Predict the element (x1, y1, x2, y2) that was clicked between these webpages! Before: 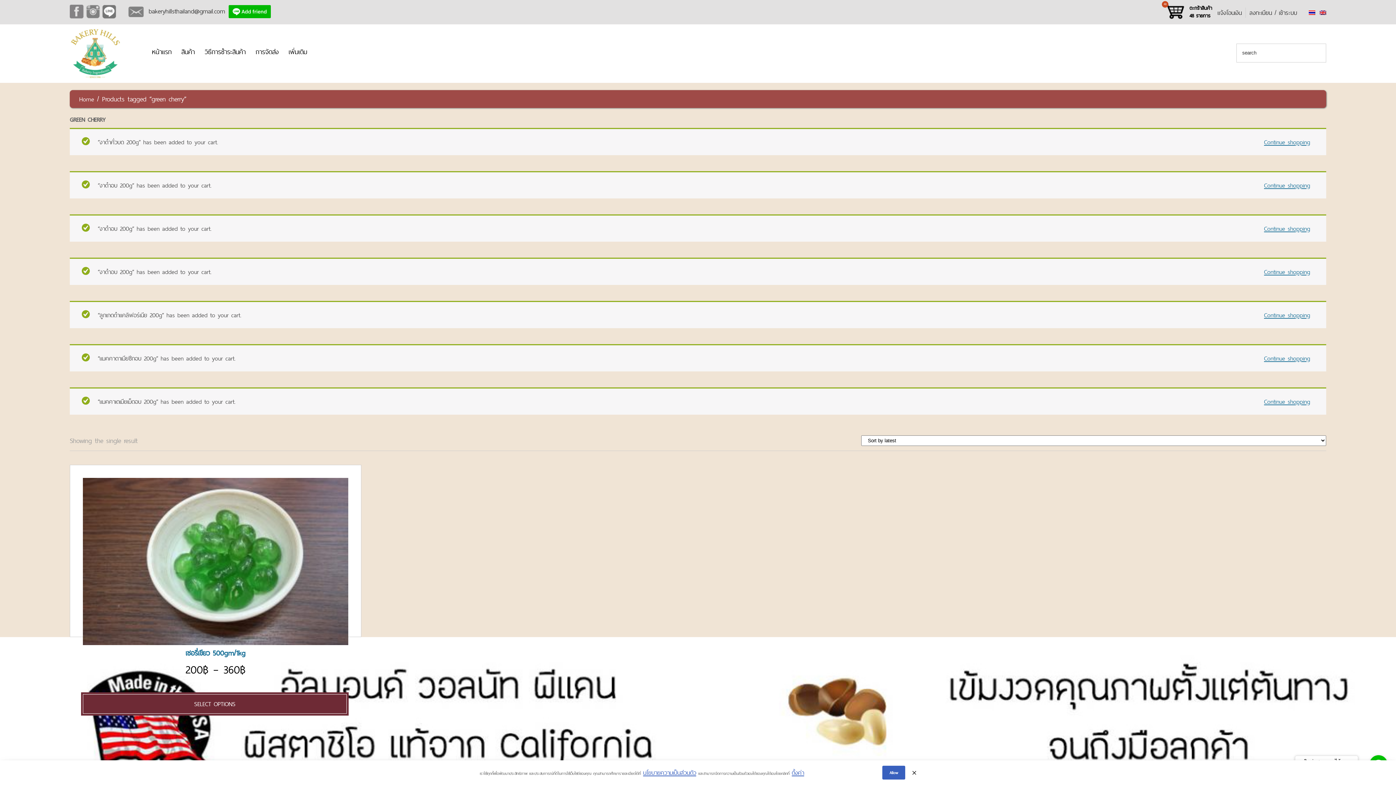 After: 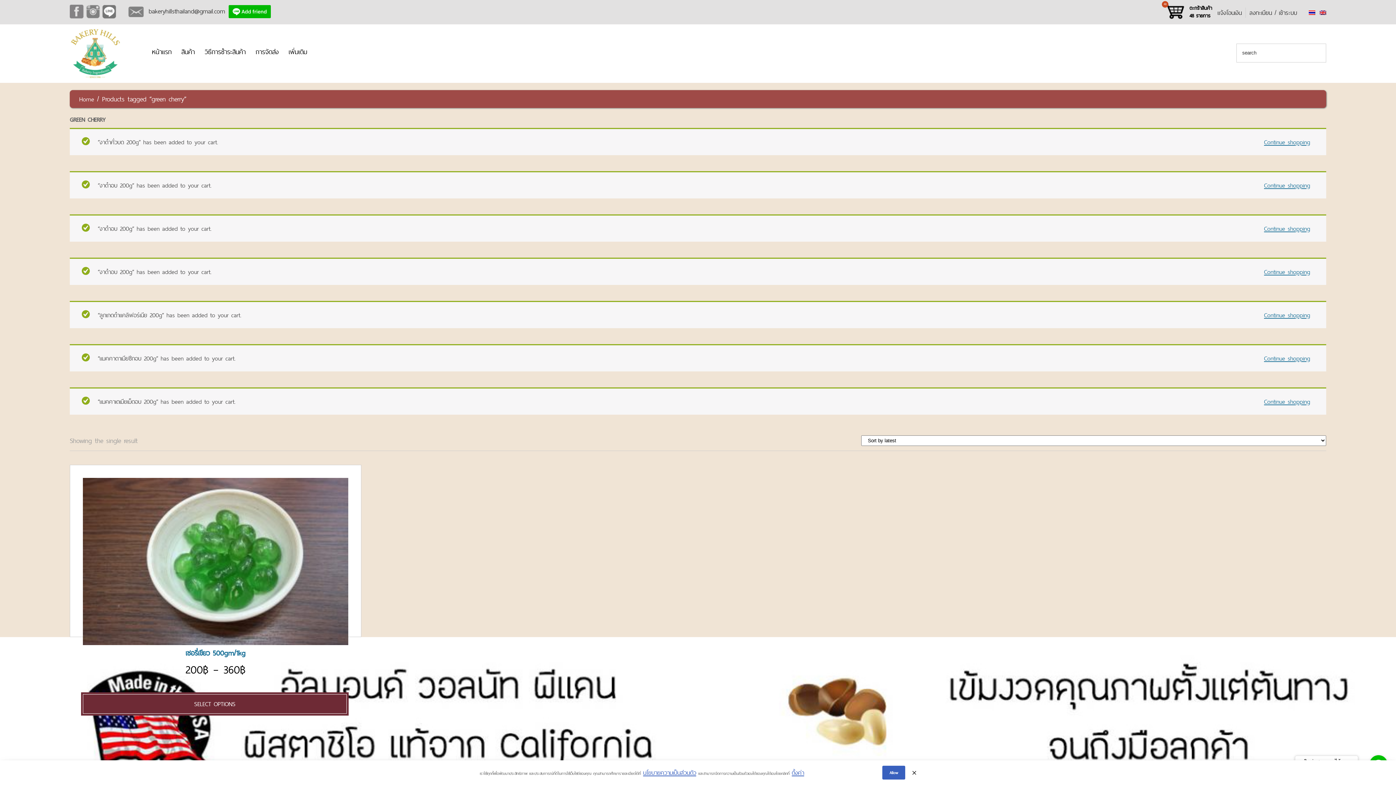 Action: bbox: (86, 11, 100, 21)